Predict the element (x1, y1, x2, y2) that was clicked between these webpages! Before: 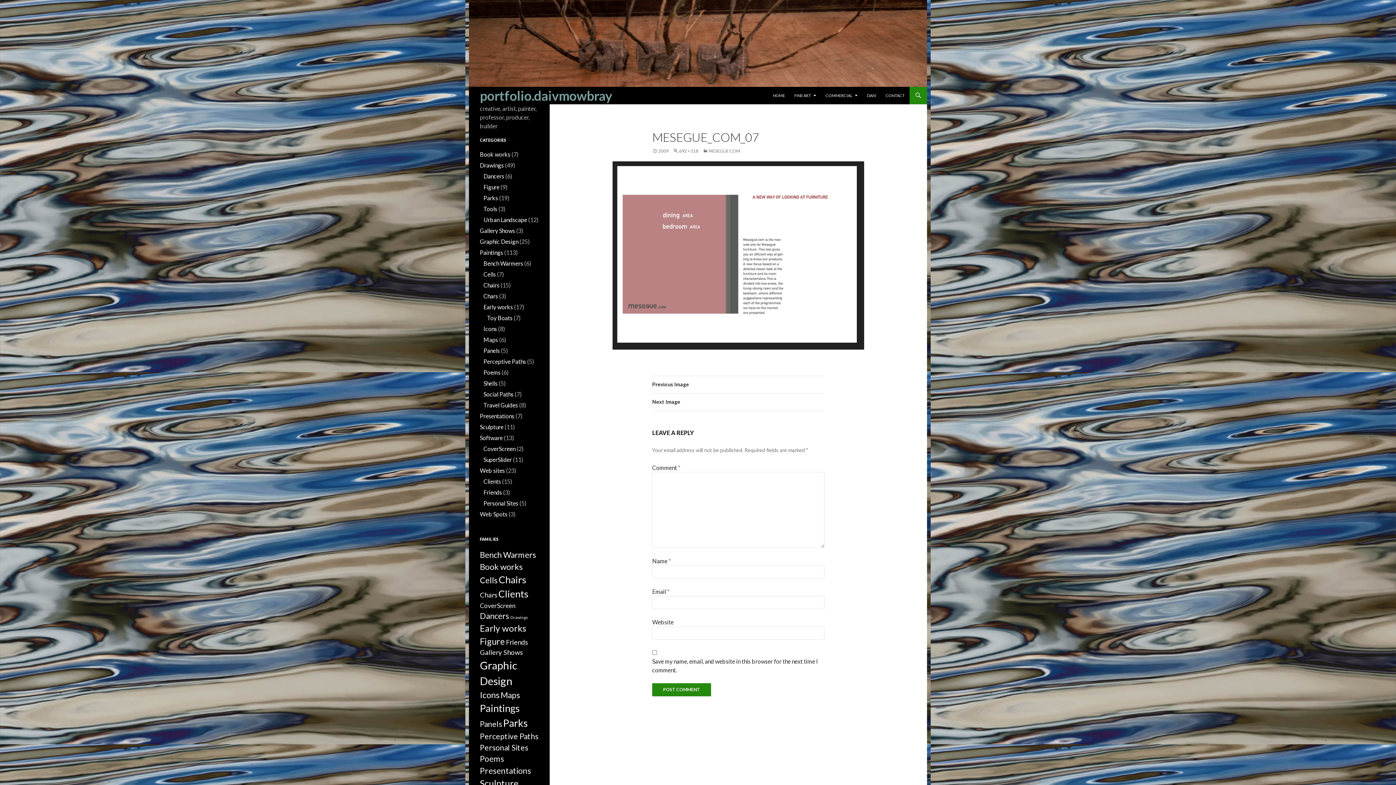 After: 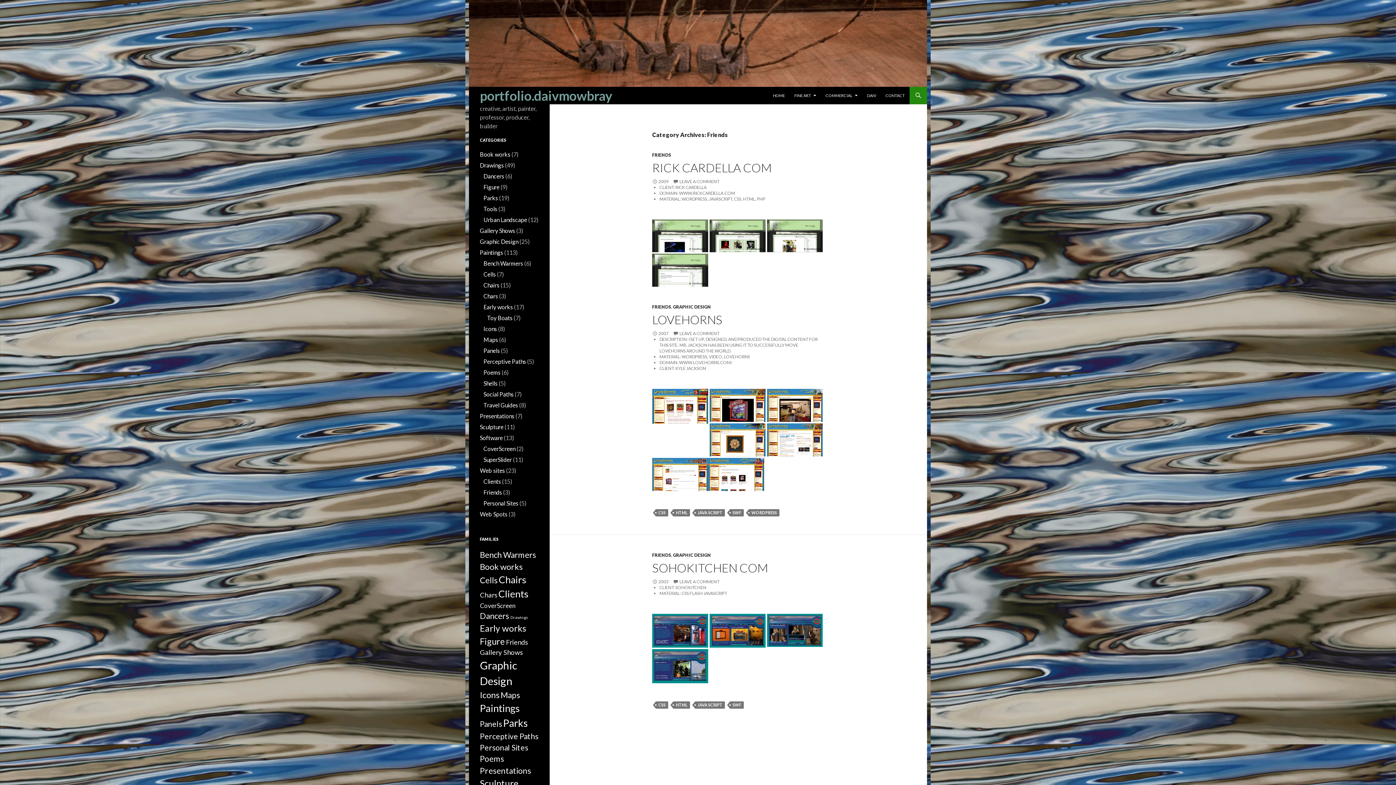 Action: bbox: (483, 489, 502, 496) label: Friends